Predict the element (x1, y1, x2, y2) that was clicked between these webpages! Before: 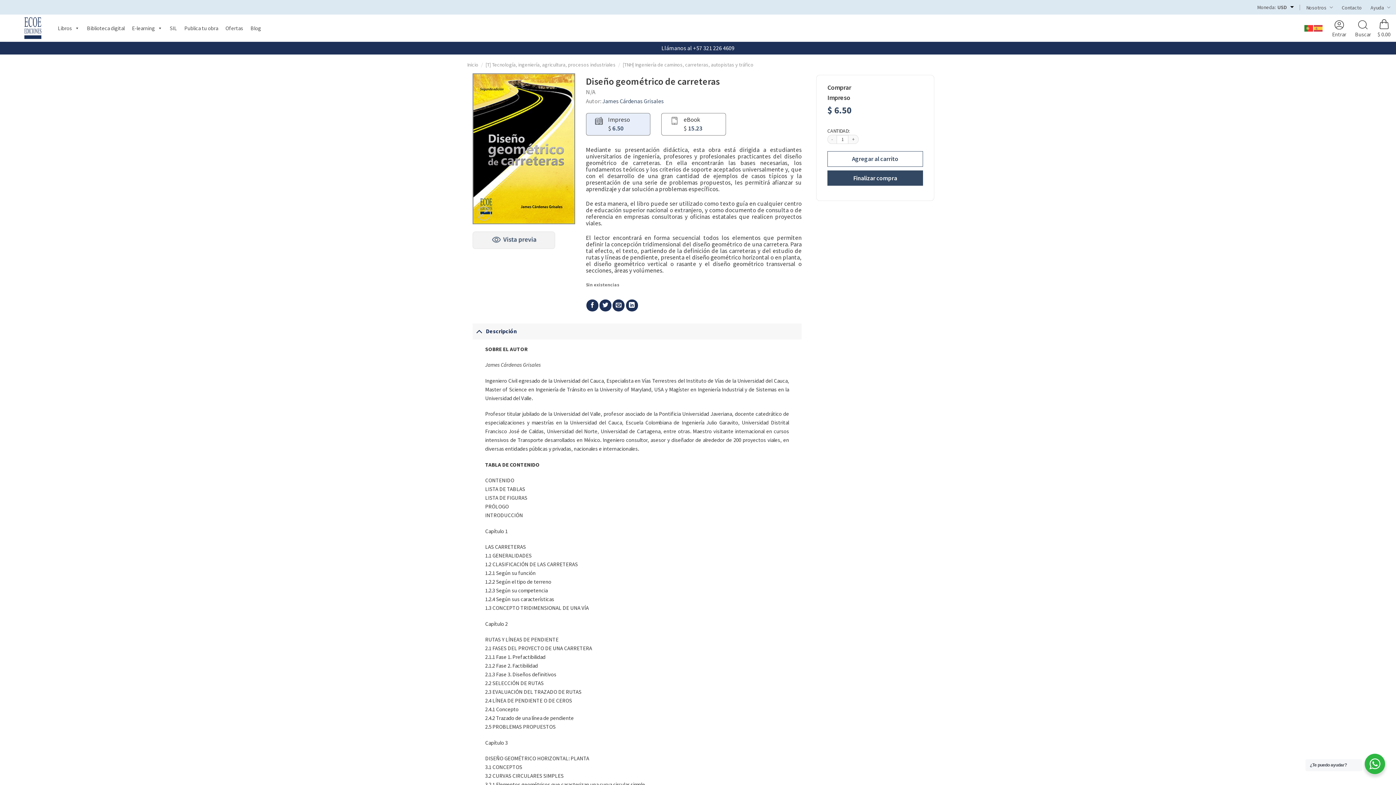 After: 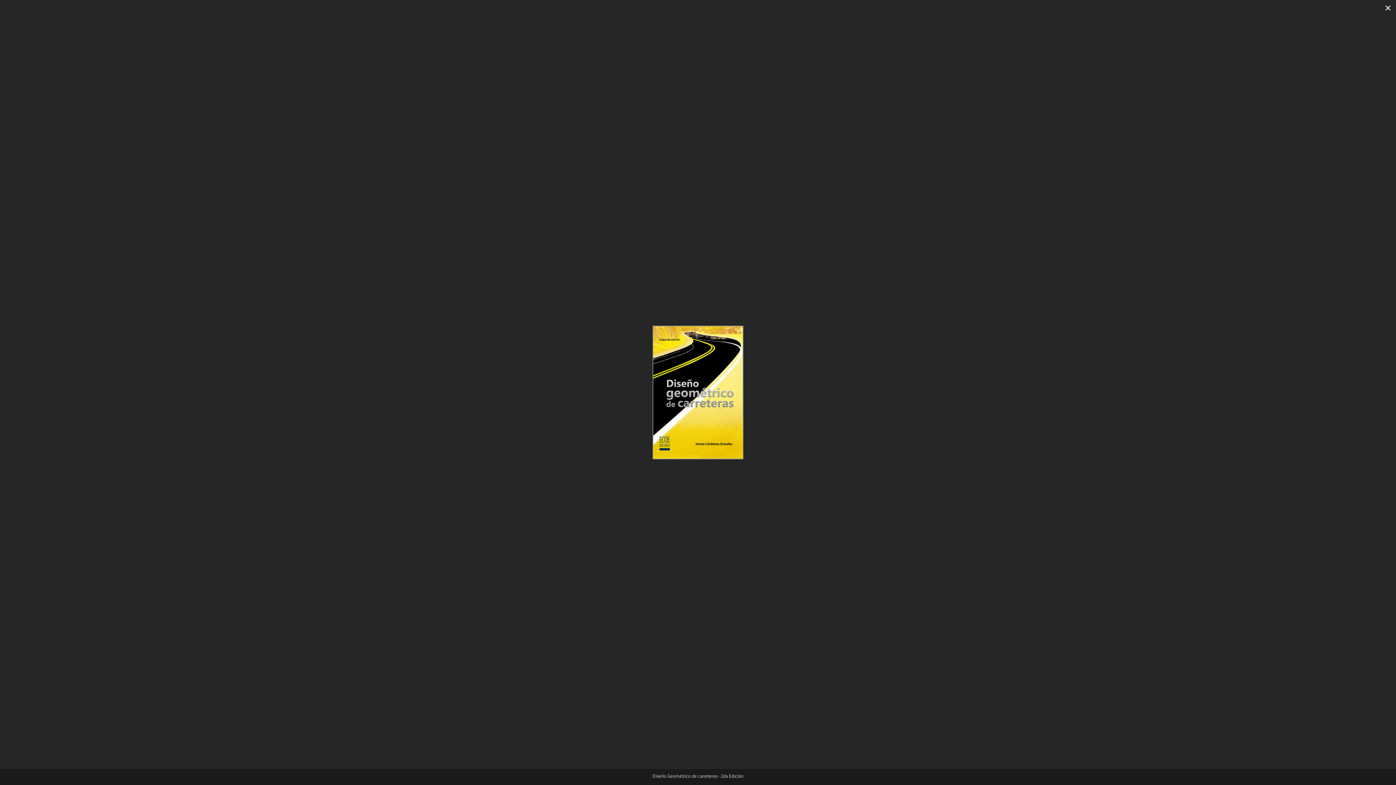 Action: bbox: (472, 144, 575, 151)